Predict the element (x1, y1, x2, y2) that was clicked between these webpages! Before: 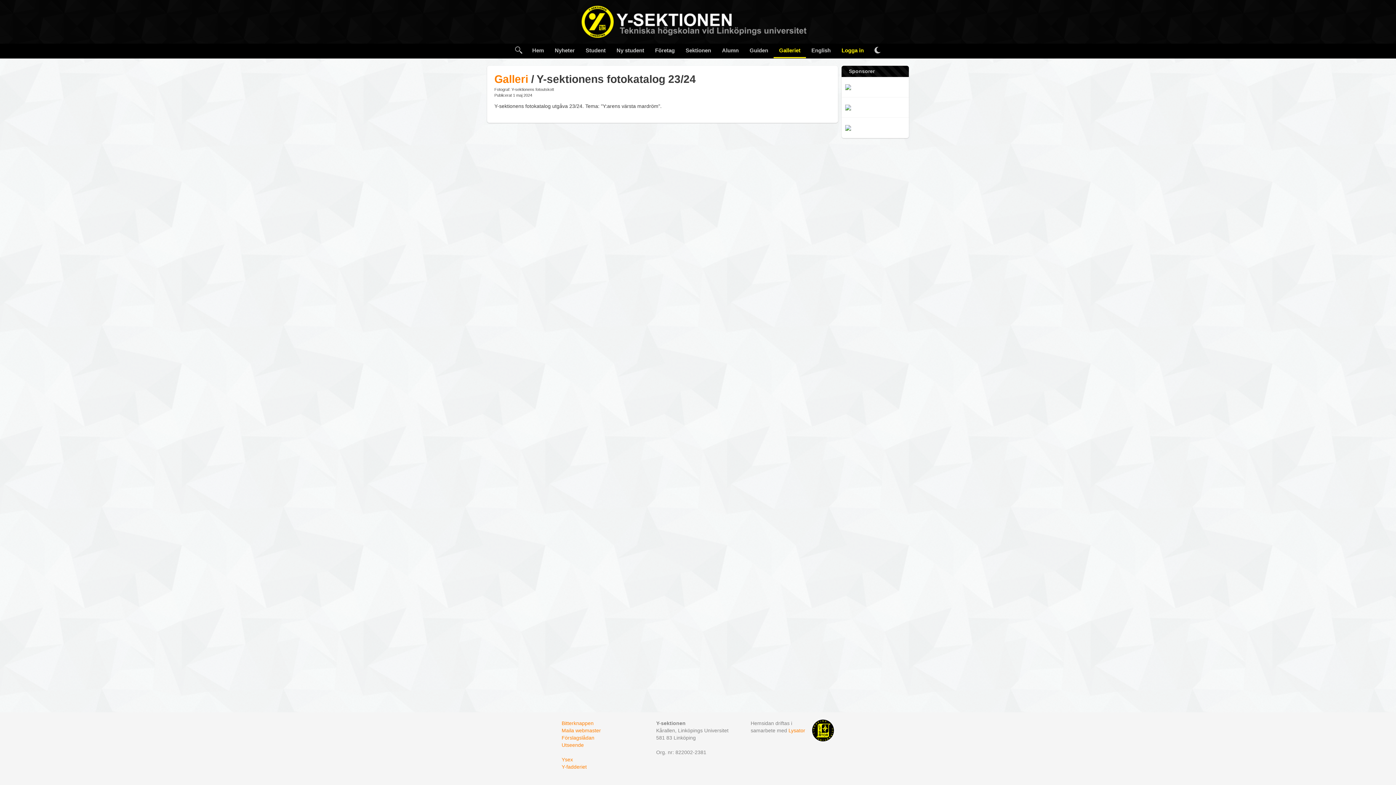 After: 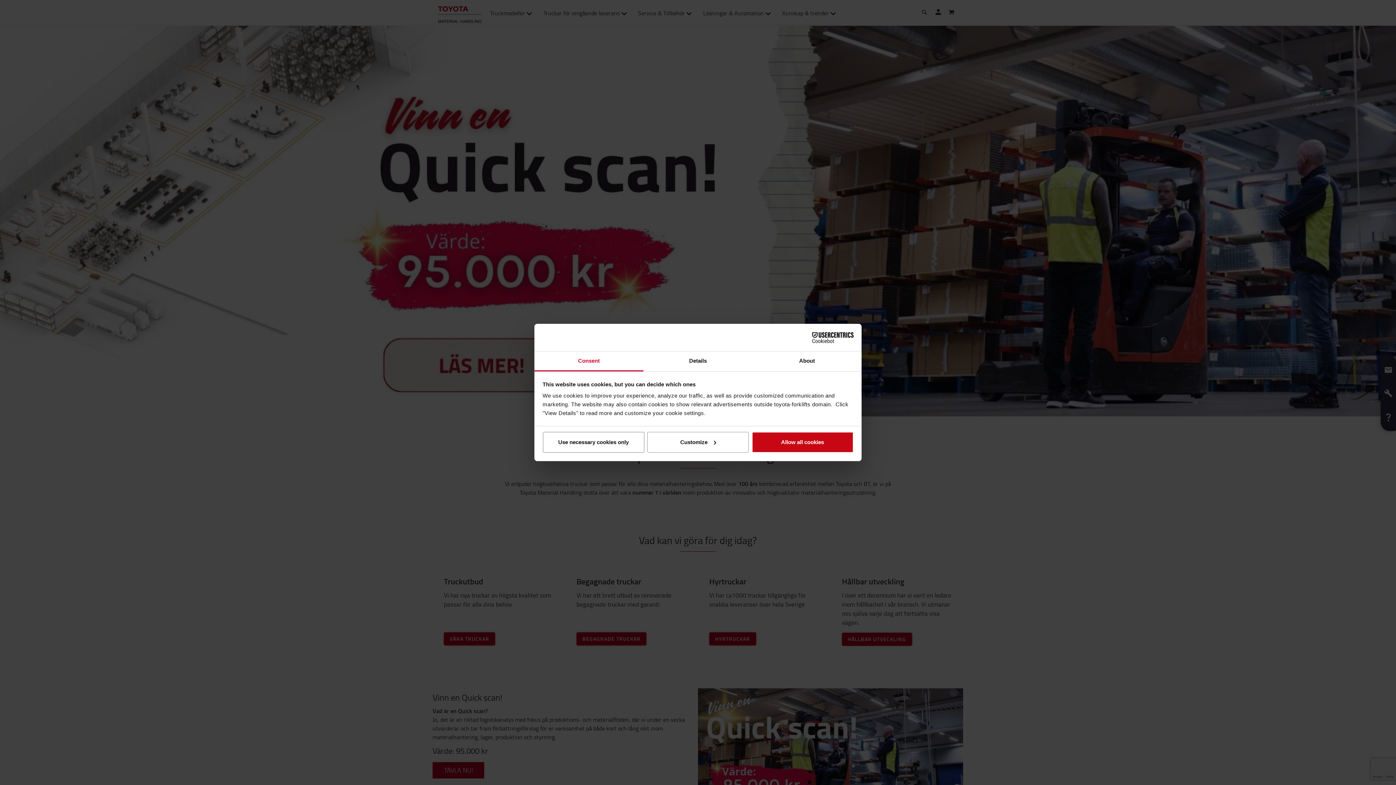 Action: bbox: (841, 77, 909, 97)